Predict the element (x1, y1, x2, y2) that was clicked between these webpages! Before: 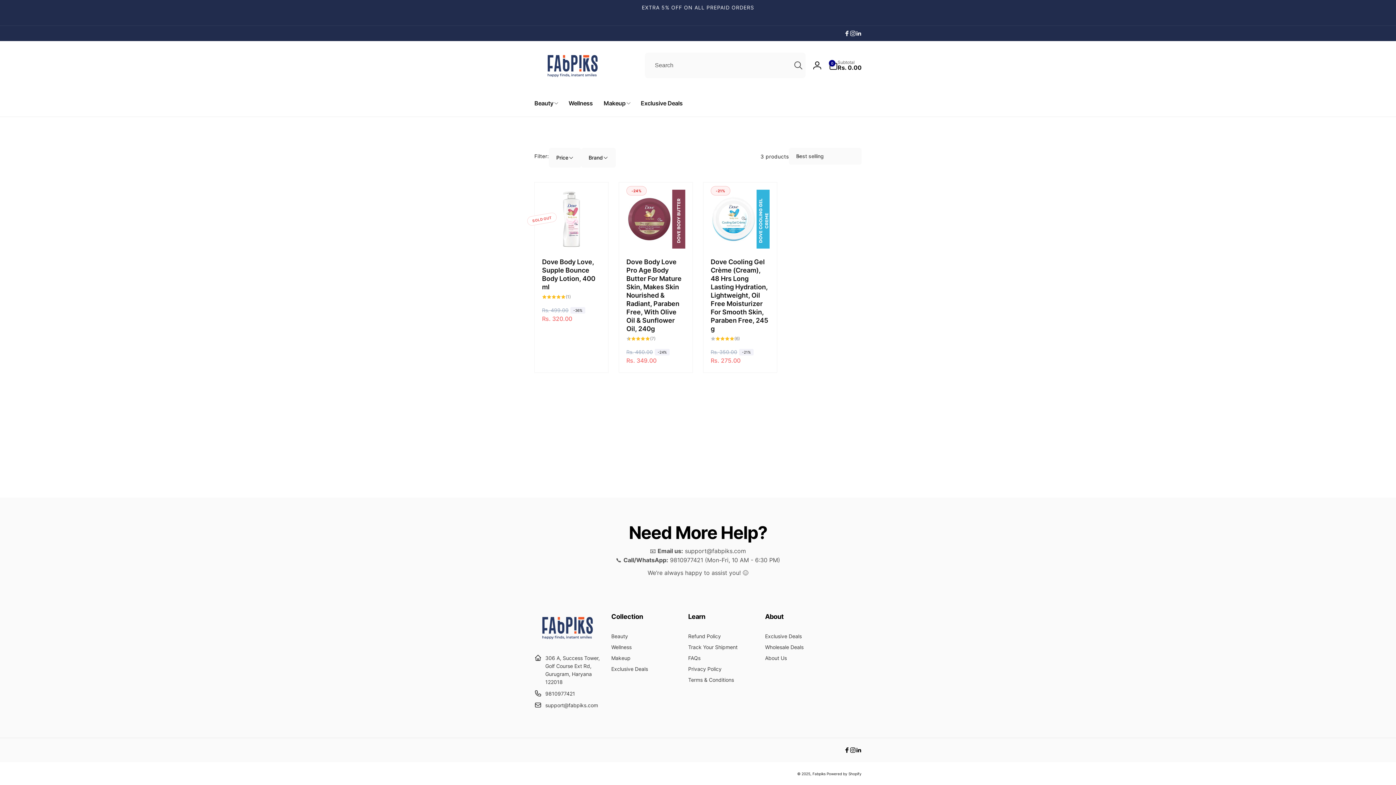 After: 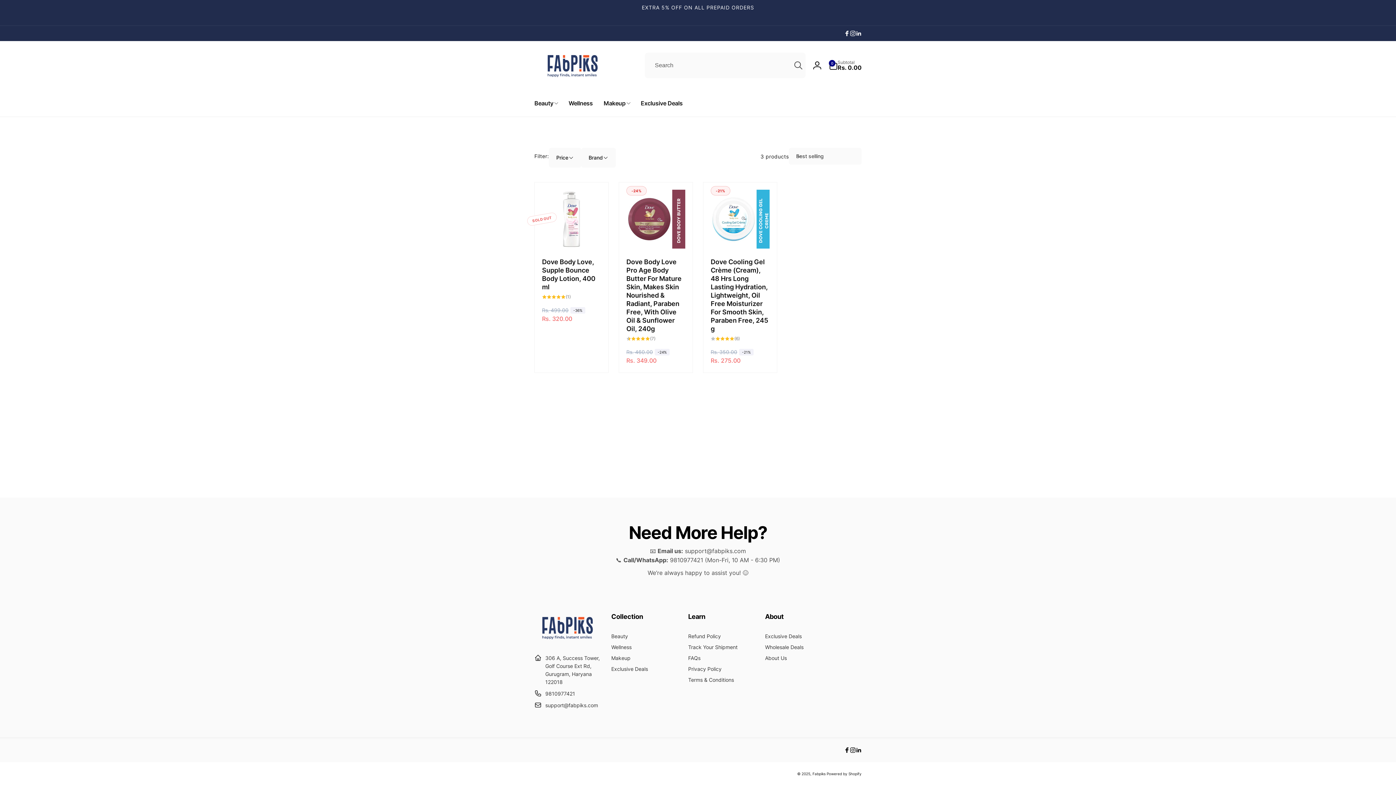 Action: label: About bbox: (765, 612, 831, 621)